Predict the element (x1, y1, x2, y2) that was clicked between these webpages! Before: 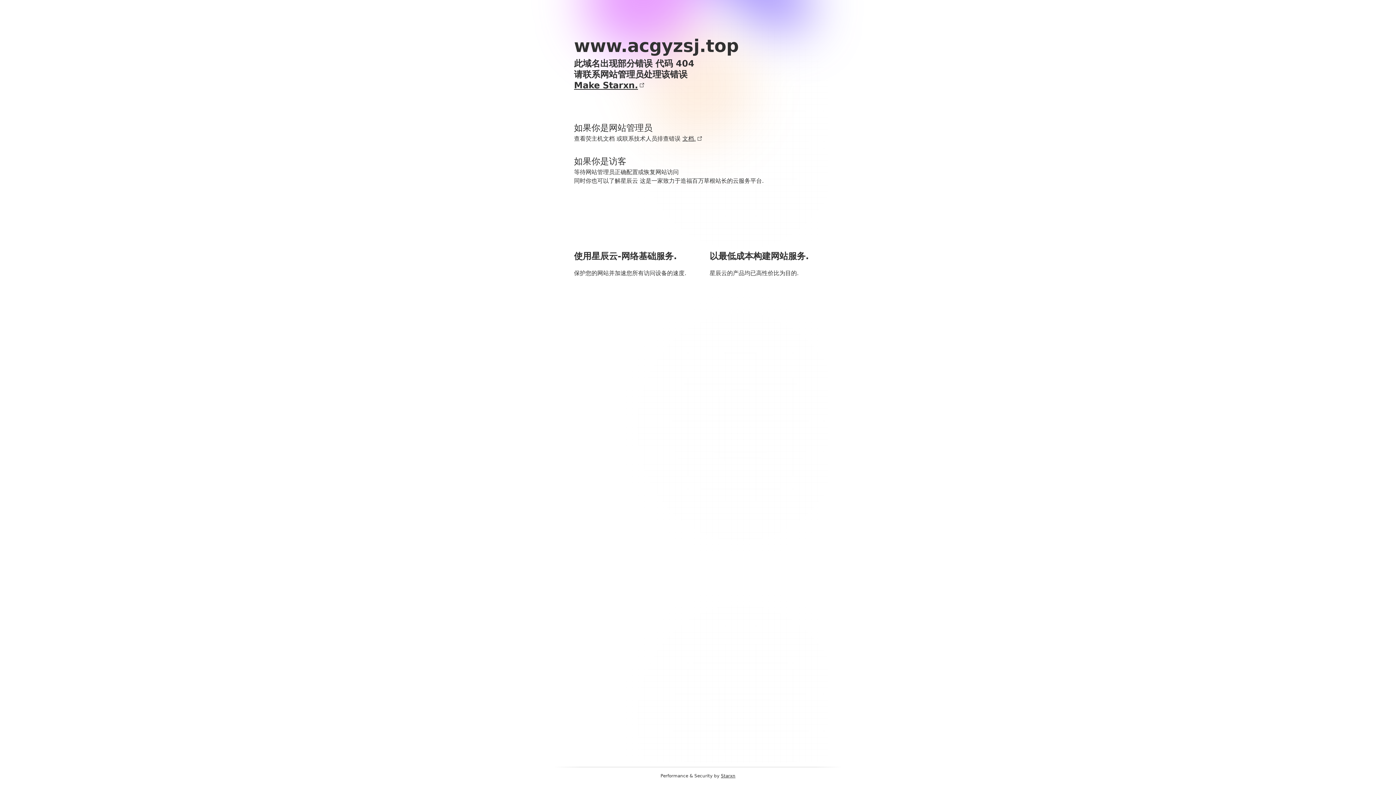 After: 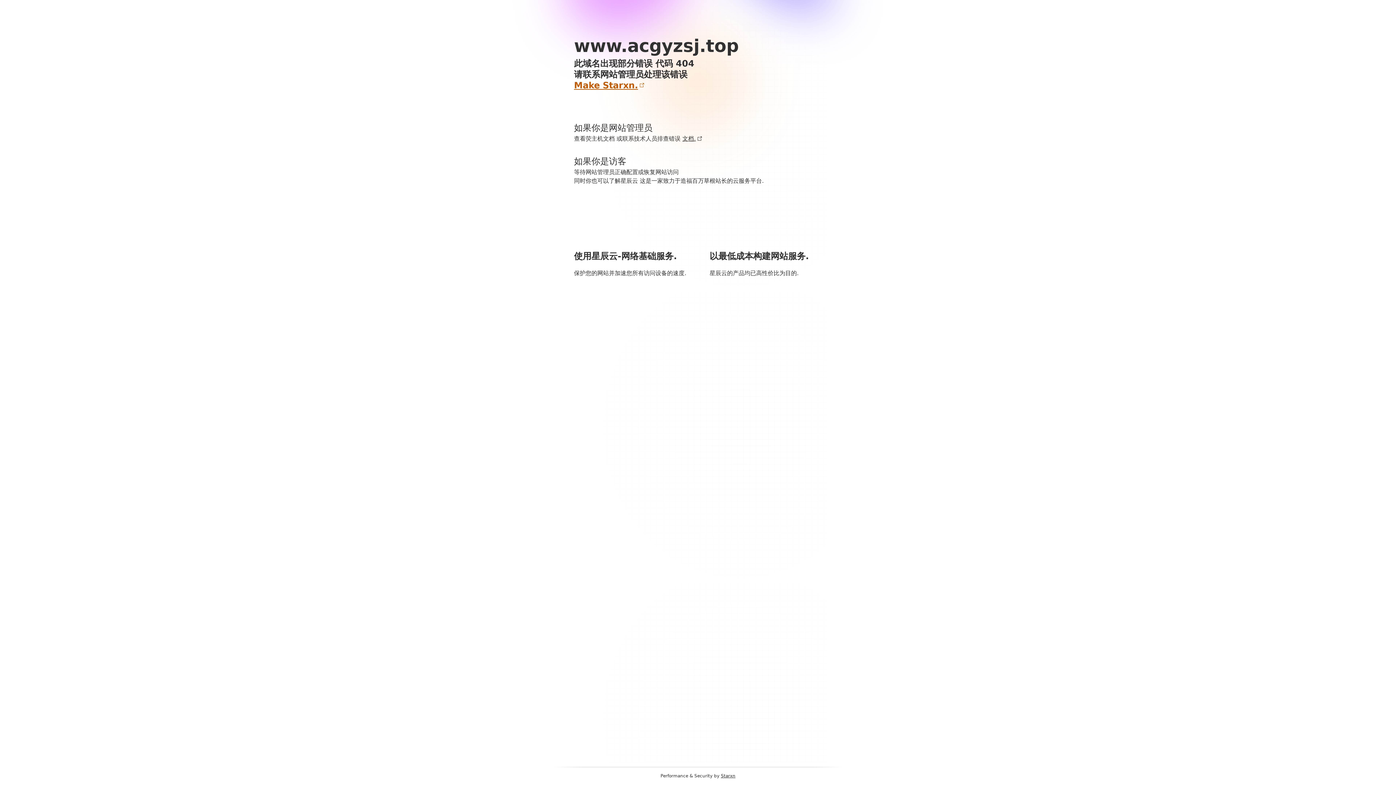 Action: label: Make Starxn. bbox: (574, 80, 644, 90)